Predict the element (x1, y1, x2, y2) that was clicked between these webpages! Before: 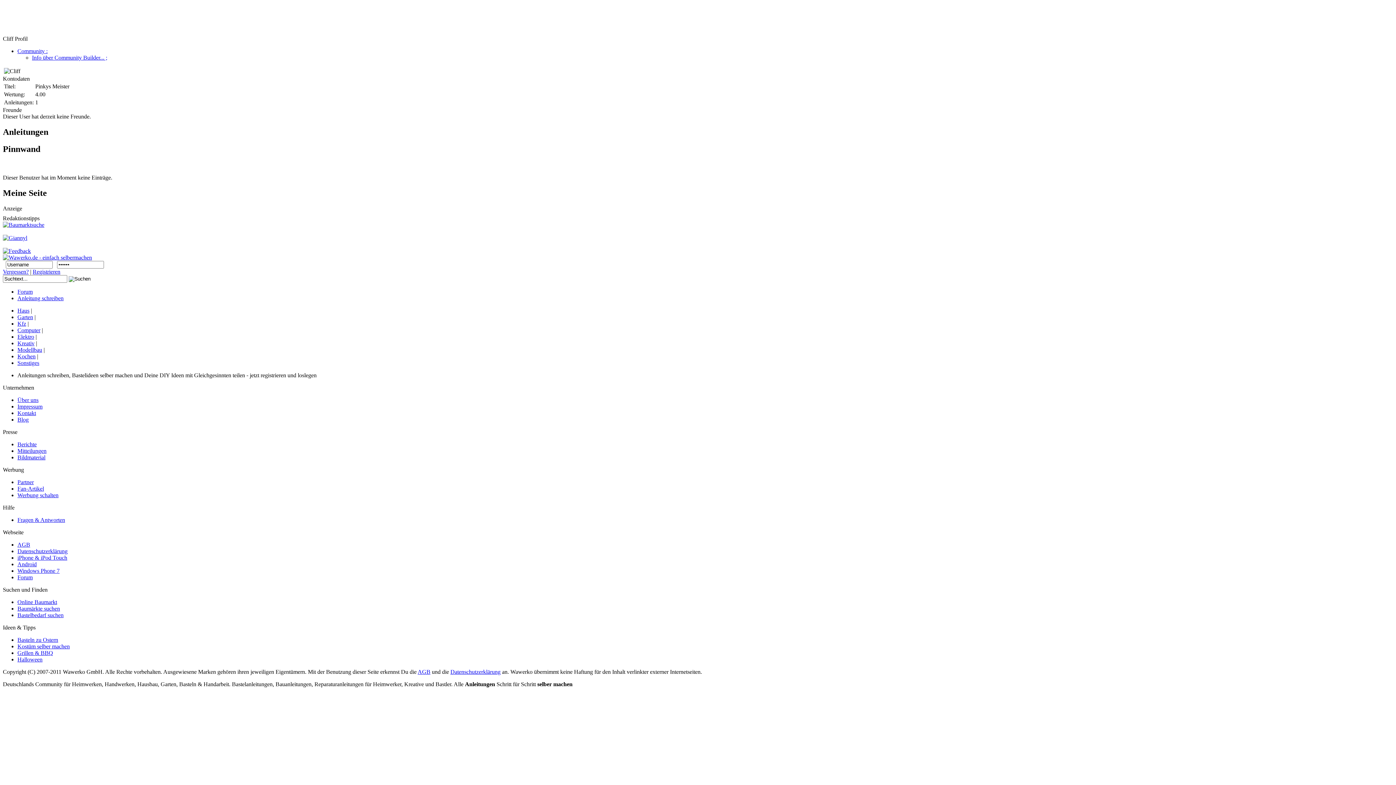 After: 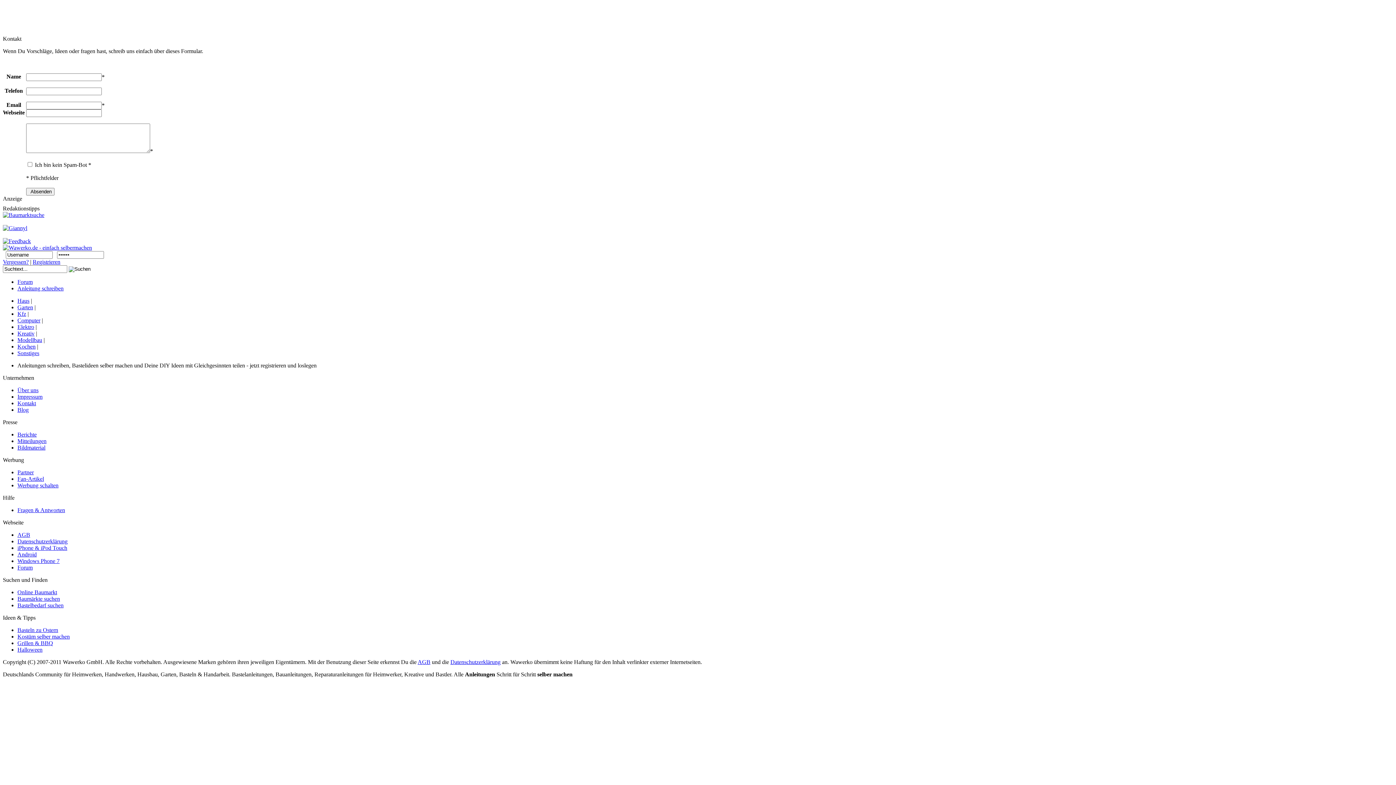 Action: label: Kontakt bbox: (17, 410, 36, 416)